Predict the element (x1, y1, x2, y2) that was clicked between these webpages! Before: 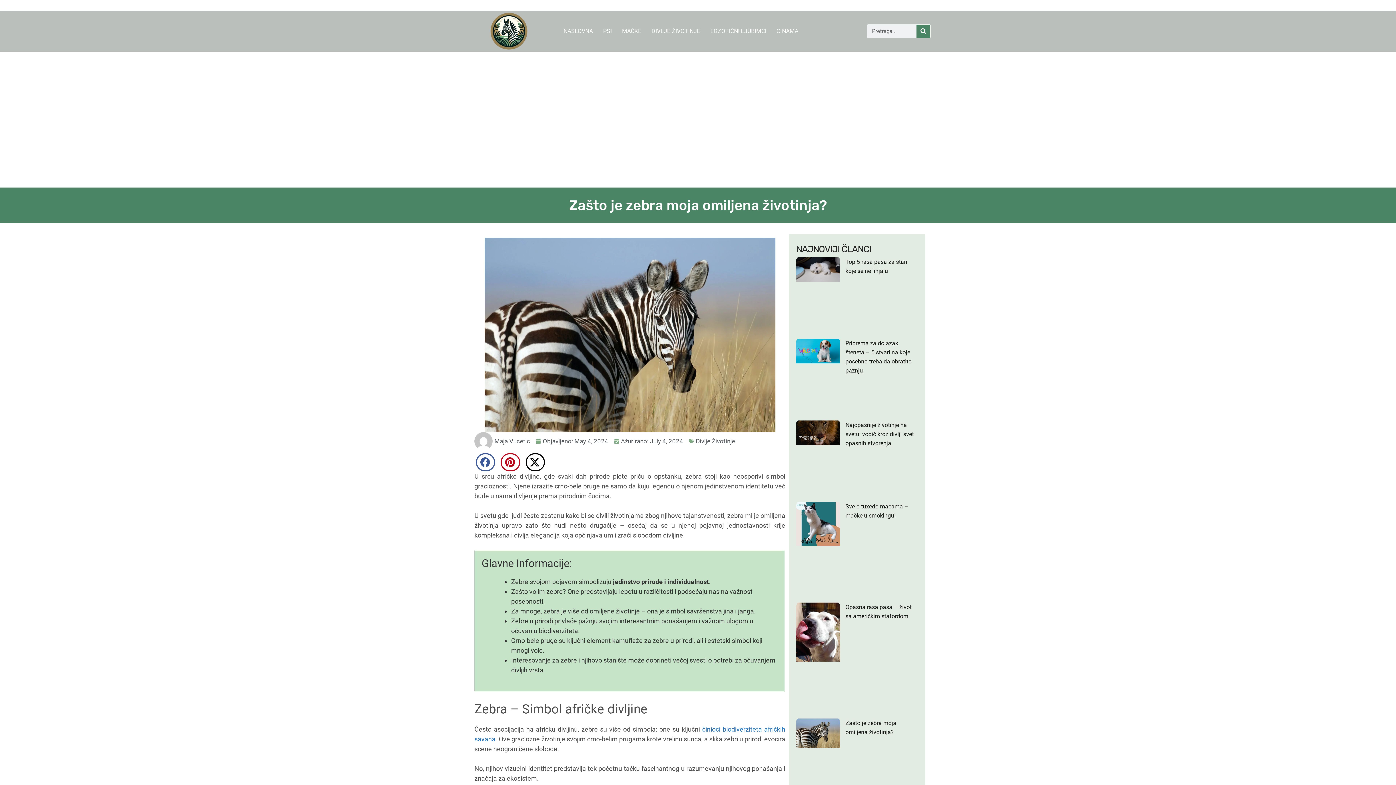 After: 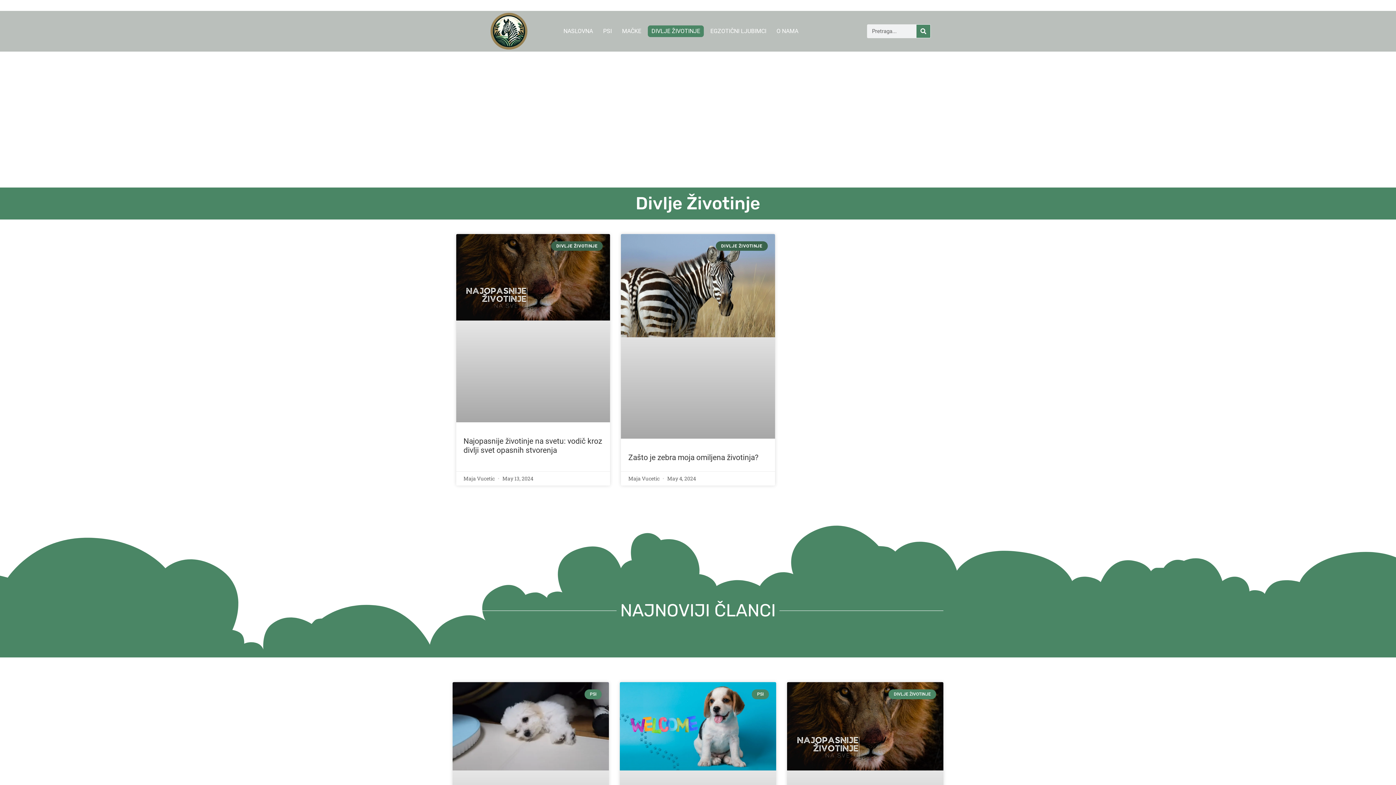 Action: bbox: (696, 437, 735, 444) label: Divlje Životinje